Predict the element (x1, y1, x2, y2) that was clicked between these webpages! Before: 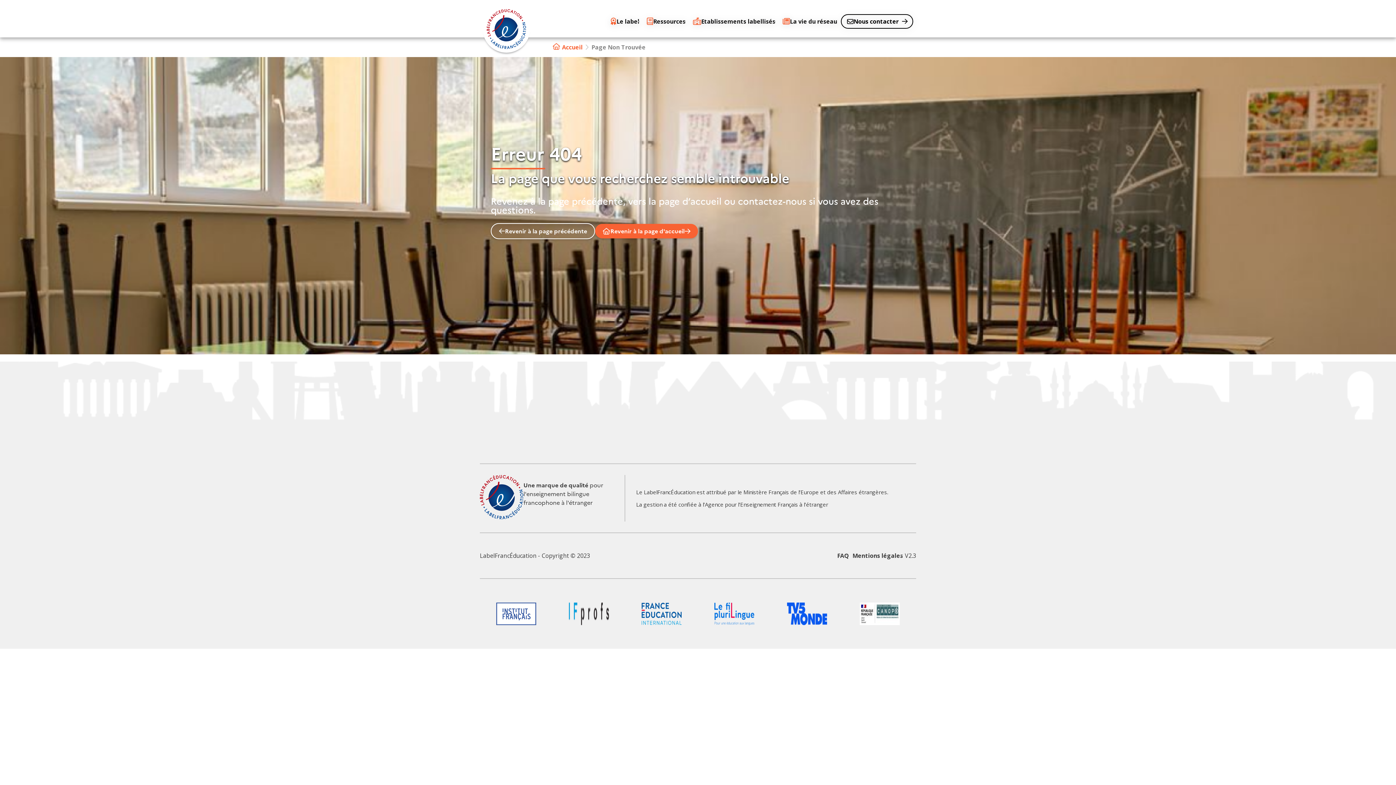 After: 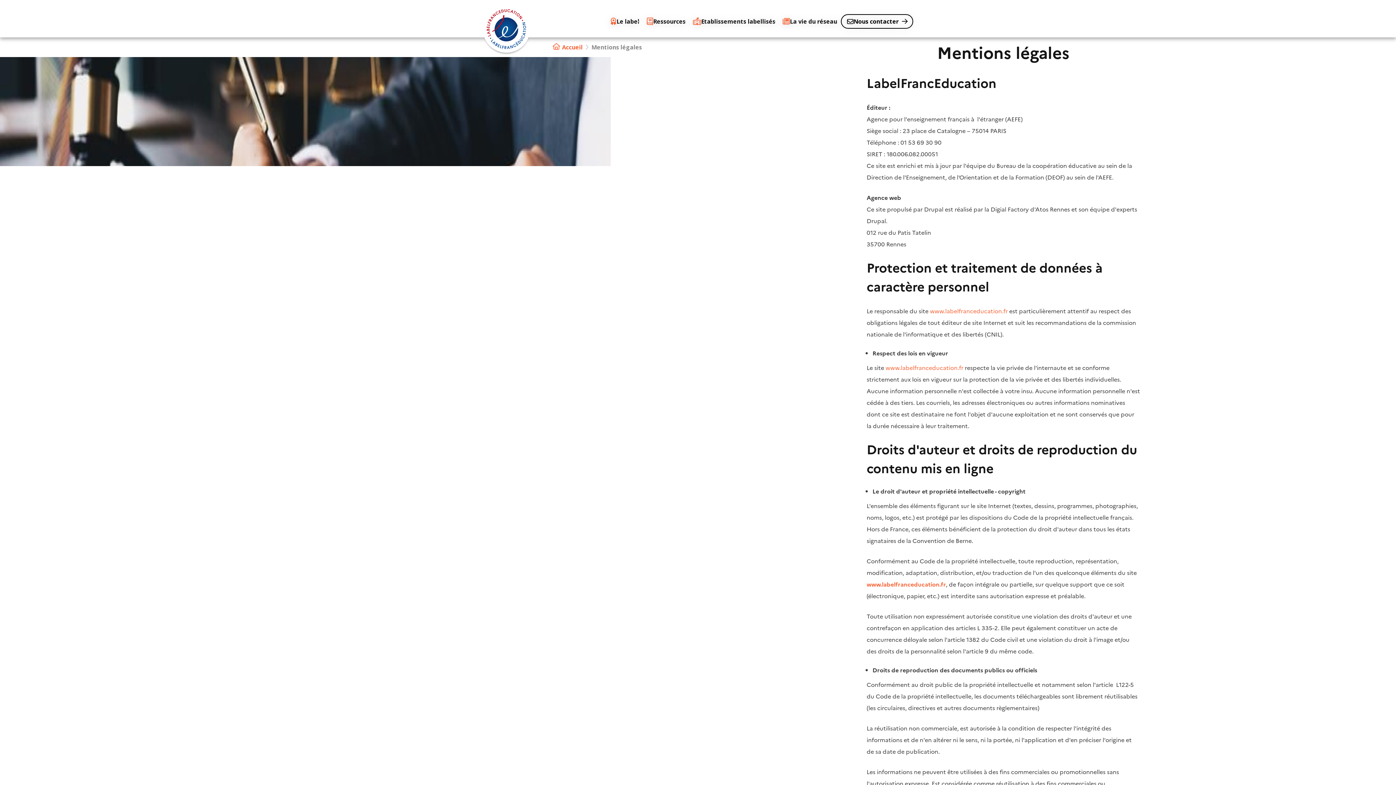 Action: bbox: (850, 550, 905, 561) label: Mentions légales